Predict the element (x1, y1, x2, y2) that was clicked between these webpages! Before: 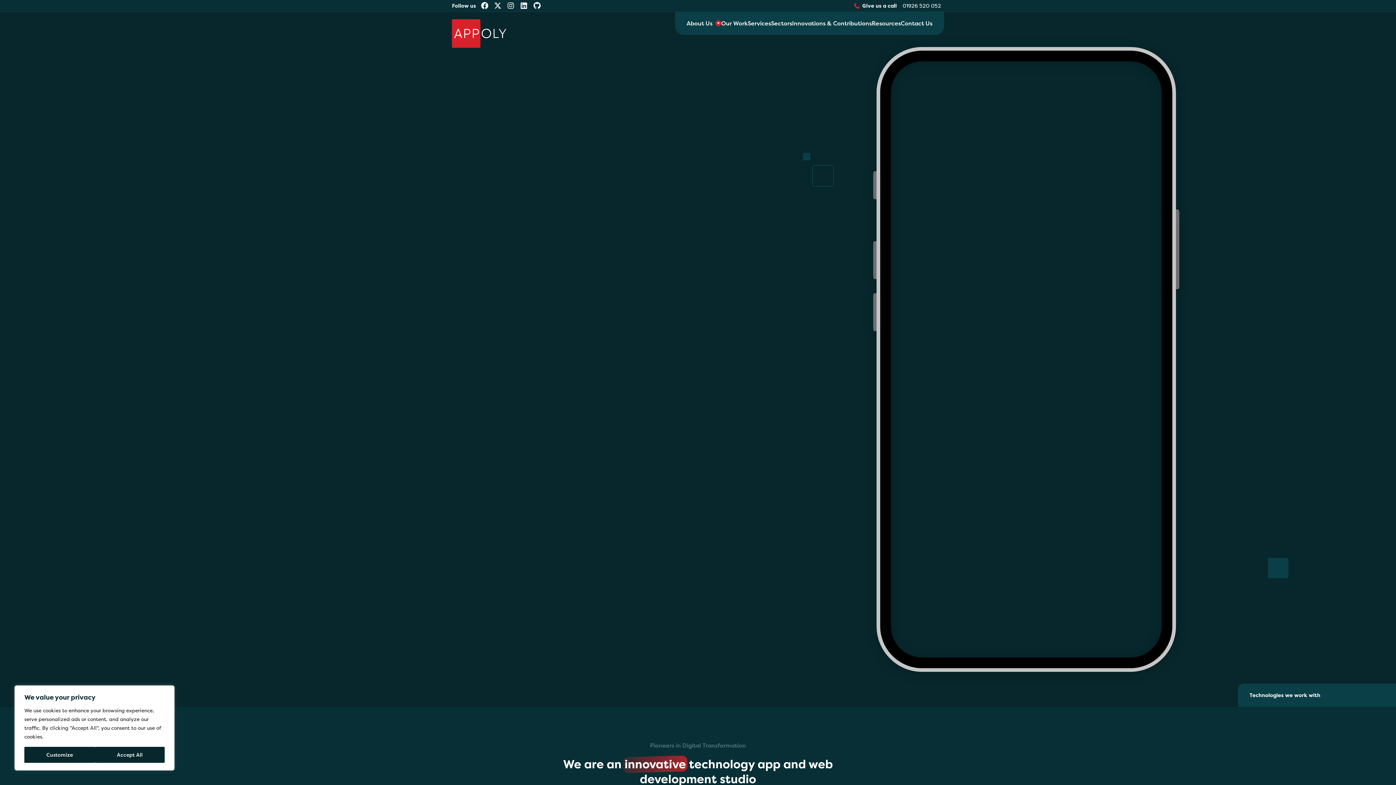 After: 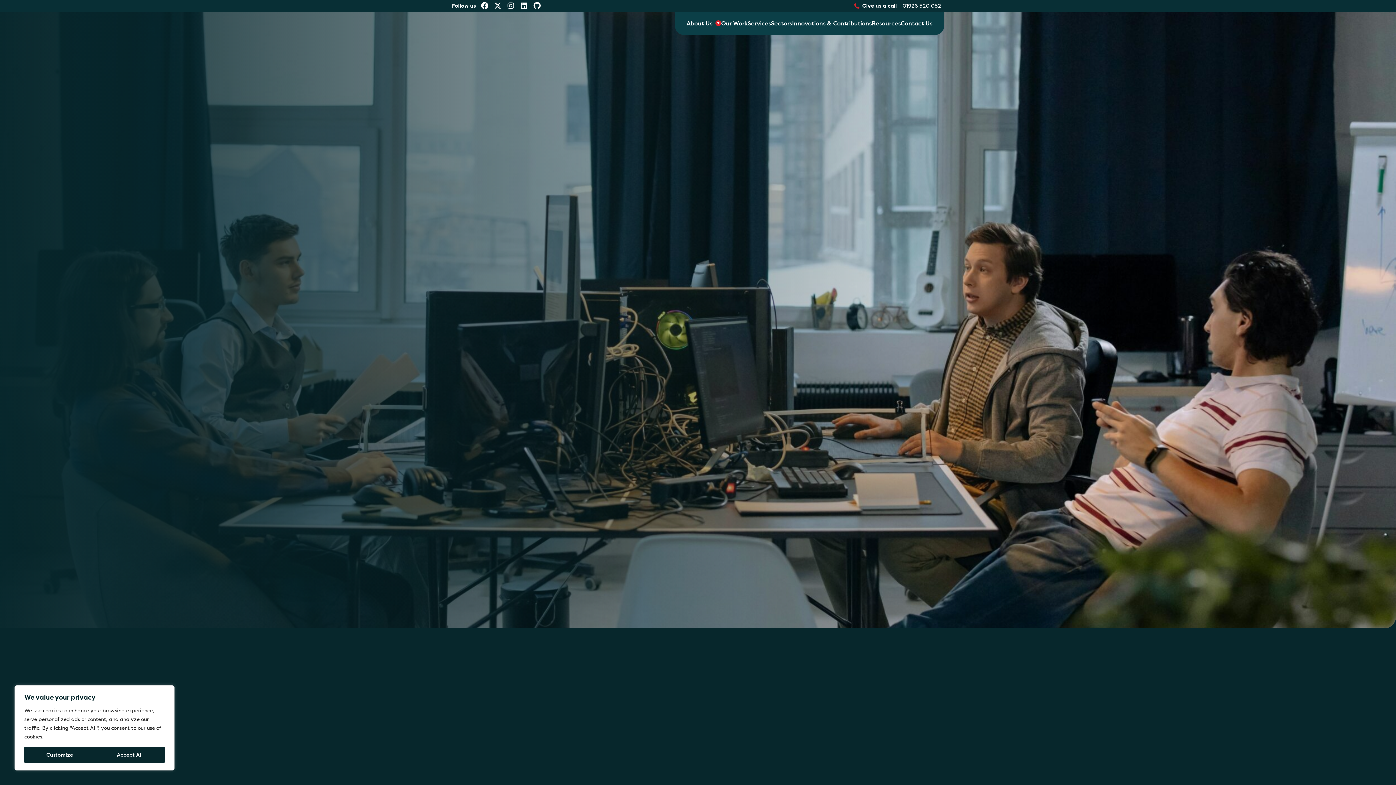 Action: bbox: (792, 11, 871, 34) label: Innovations & Contributions